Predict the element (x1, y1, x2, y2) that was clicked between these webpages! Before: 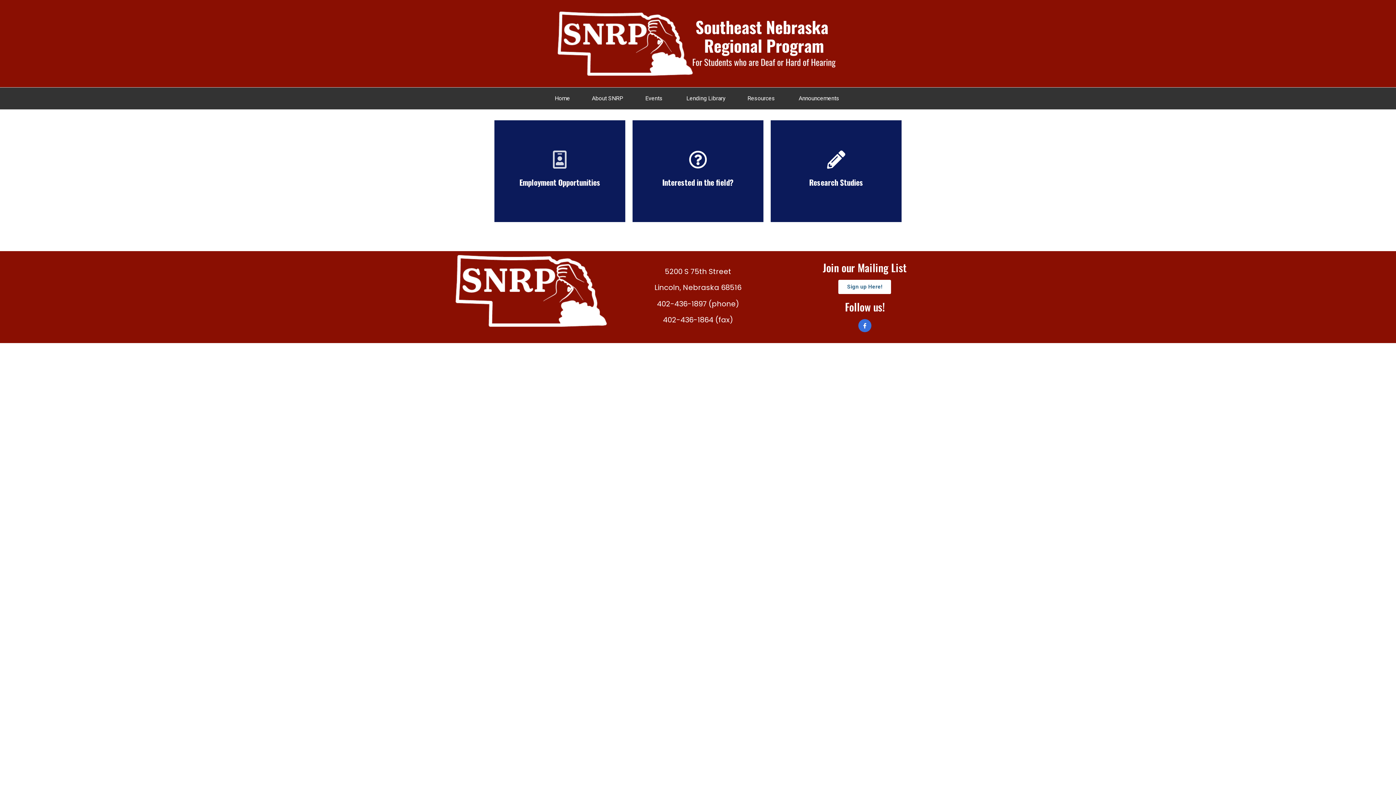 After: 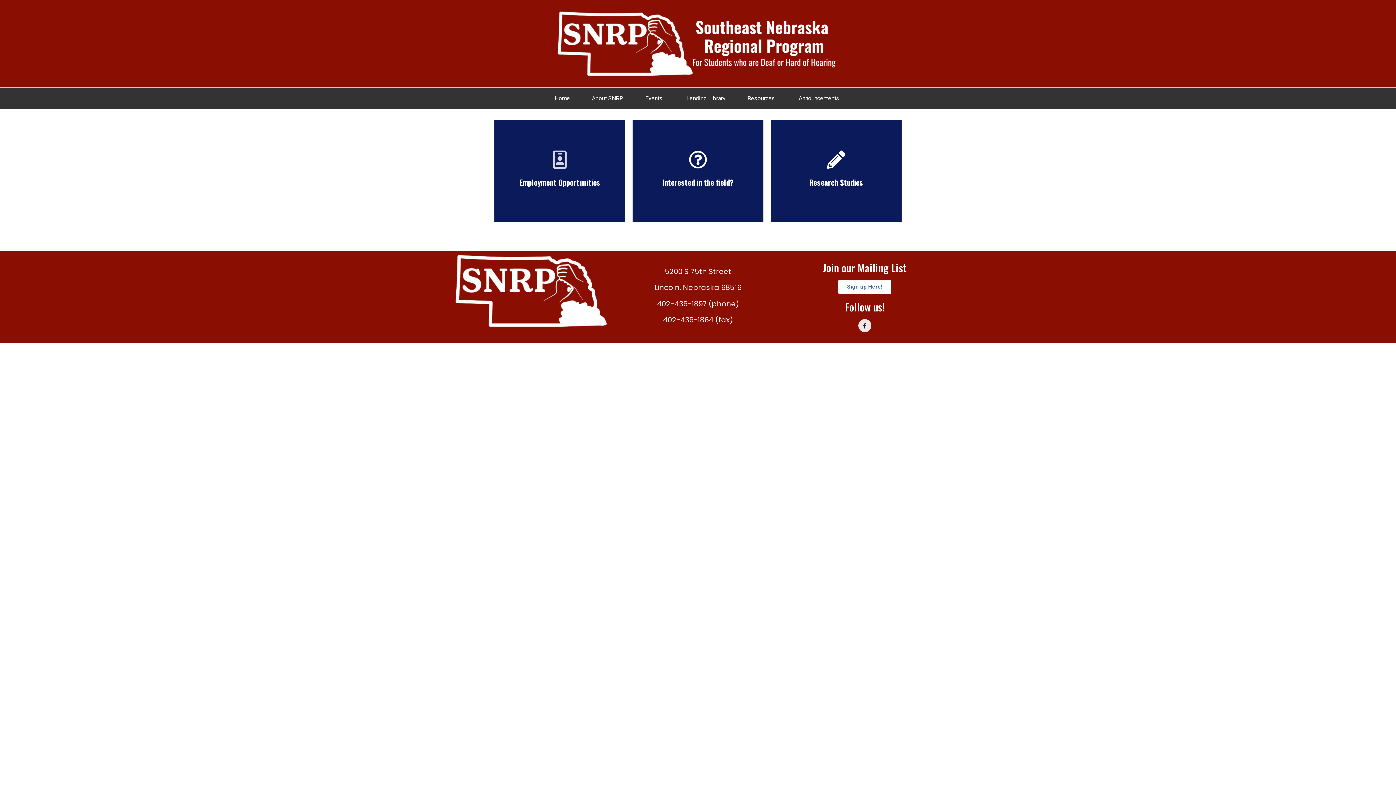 Action: bbox: (858, 319, 871, 332) label: Facebook-f